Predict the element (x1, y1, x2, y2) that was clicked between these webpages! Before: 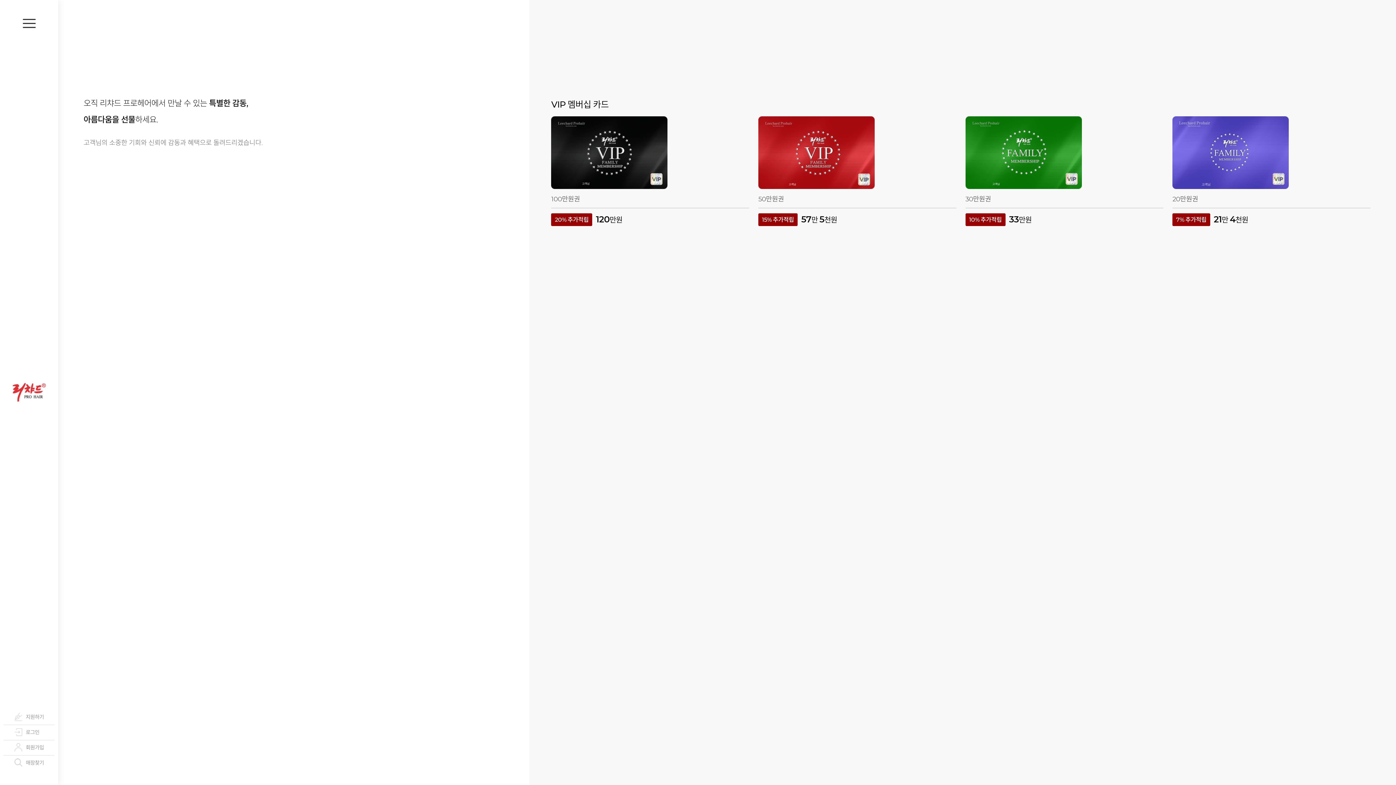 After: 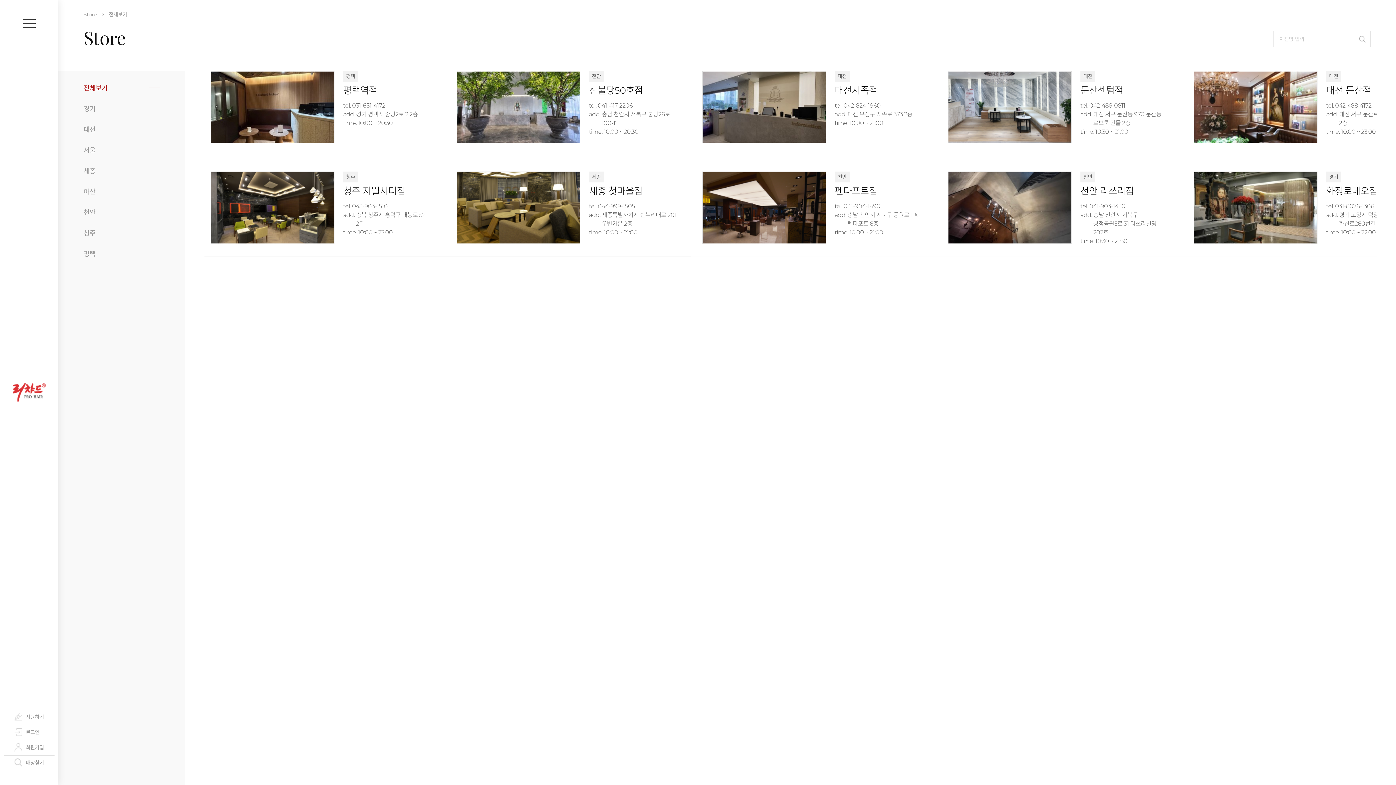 Action: bbox: (3, 756, 54, 770) label: 매장찾기